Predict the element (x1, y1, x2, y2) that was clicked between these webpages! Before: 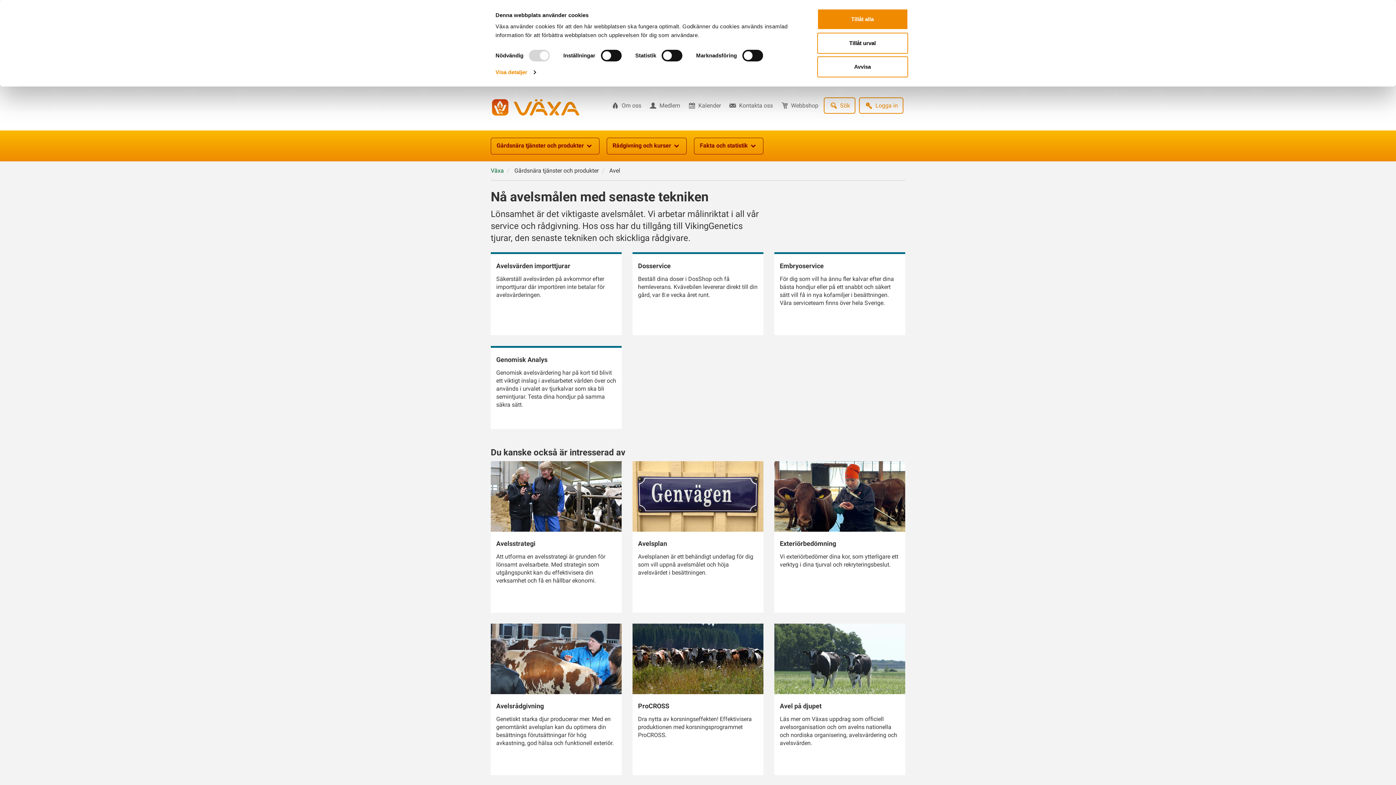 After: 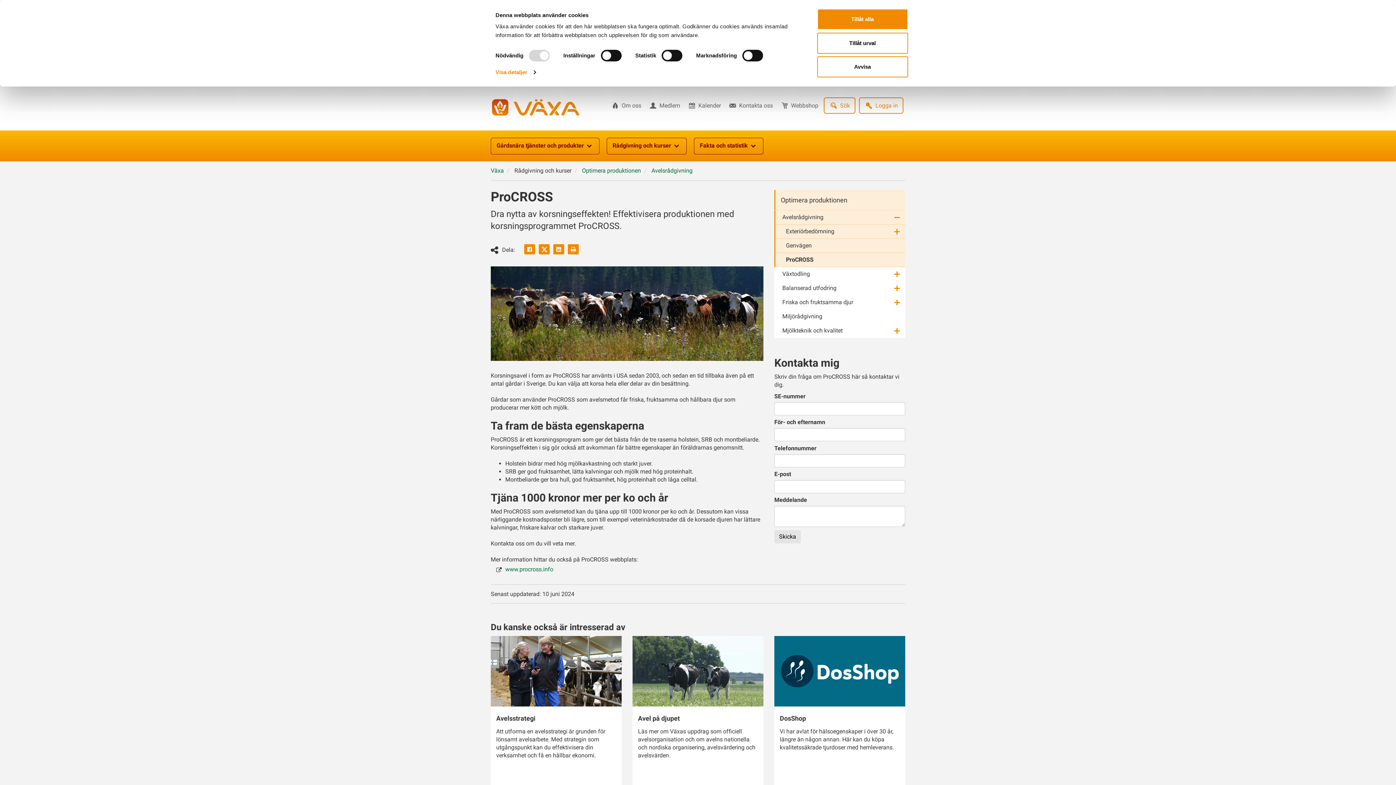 Action: label: ProCROSS

Dra nytta av korsningseffekten! Effektivisera produktionen med korsningsprogrammet ProCROSS. bbox: (632, 624, 763, 775)